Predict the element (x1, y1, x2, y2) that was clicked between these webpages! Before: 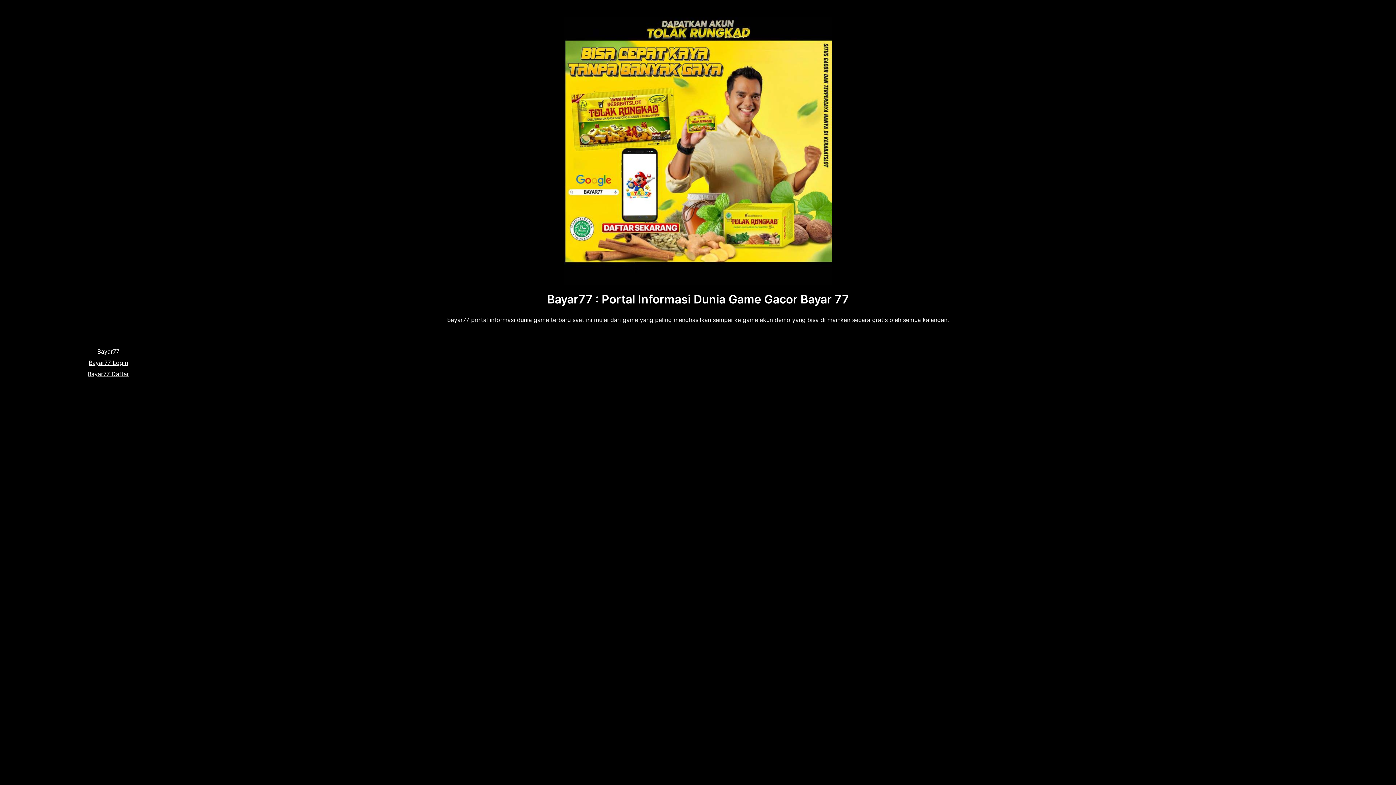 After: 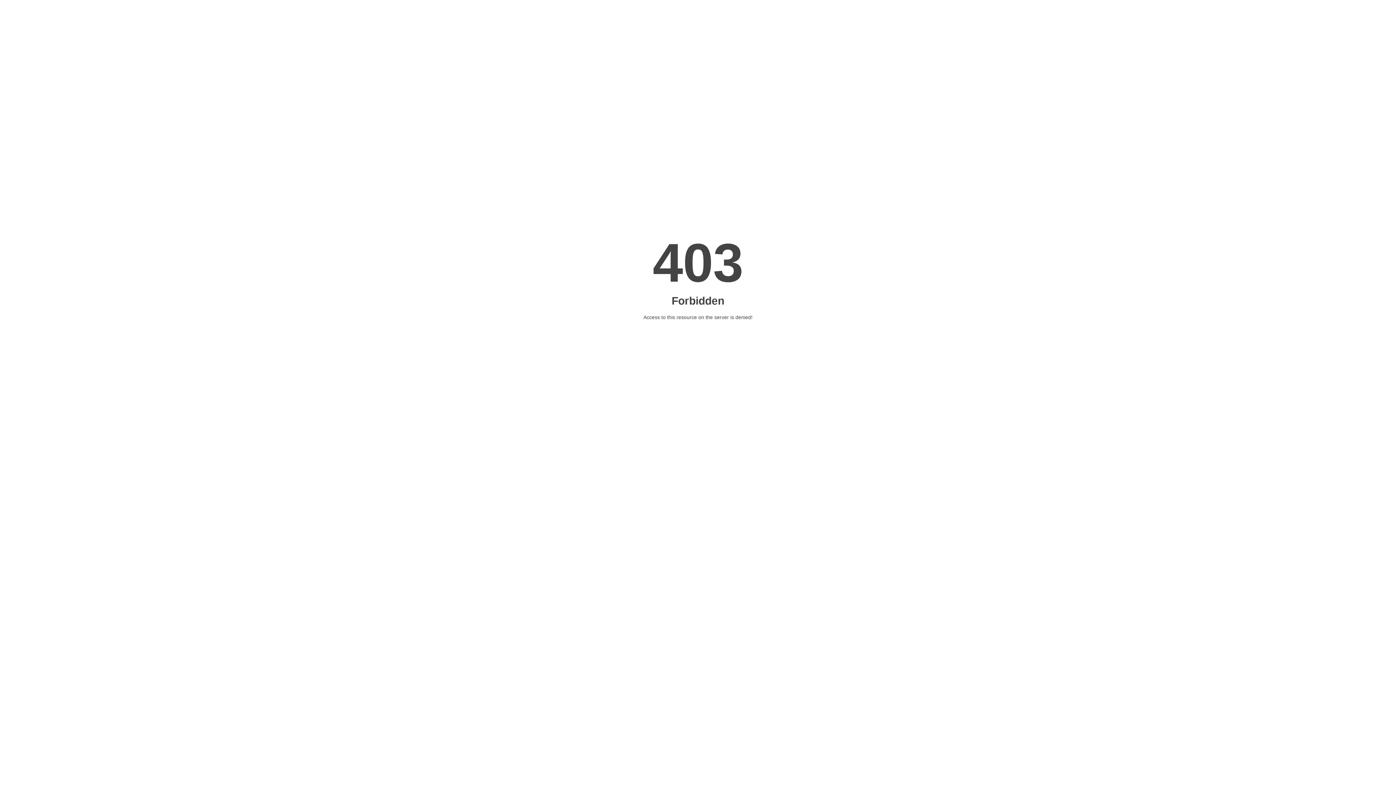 Action: label: Bayar77 bbox: (17, 346, 199, 357)